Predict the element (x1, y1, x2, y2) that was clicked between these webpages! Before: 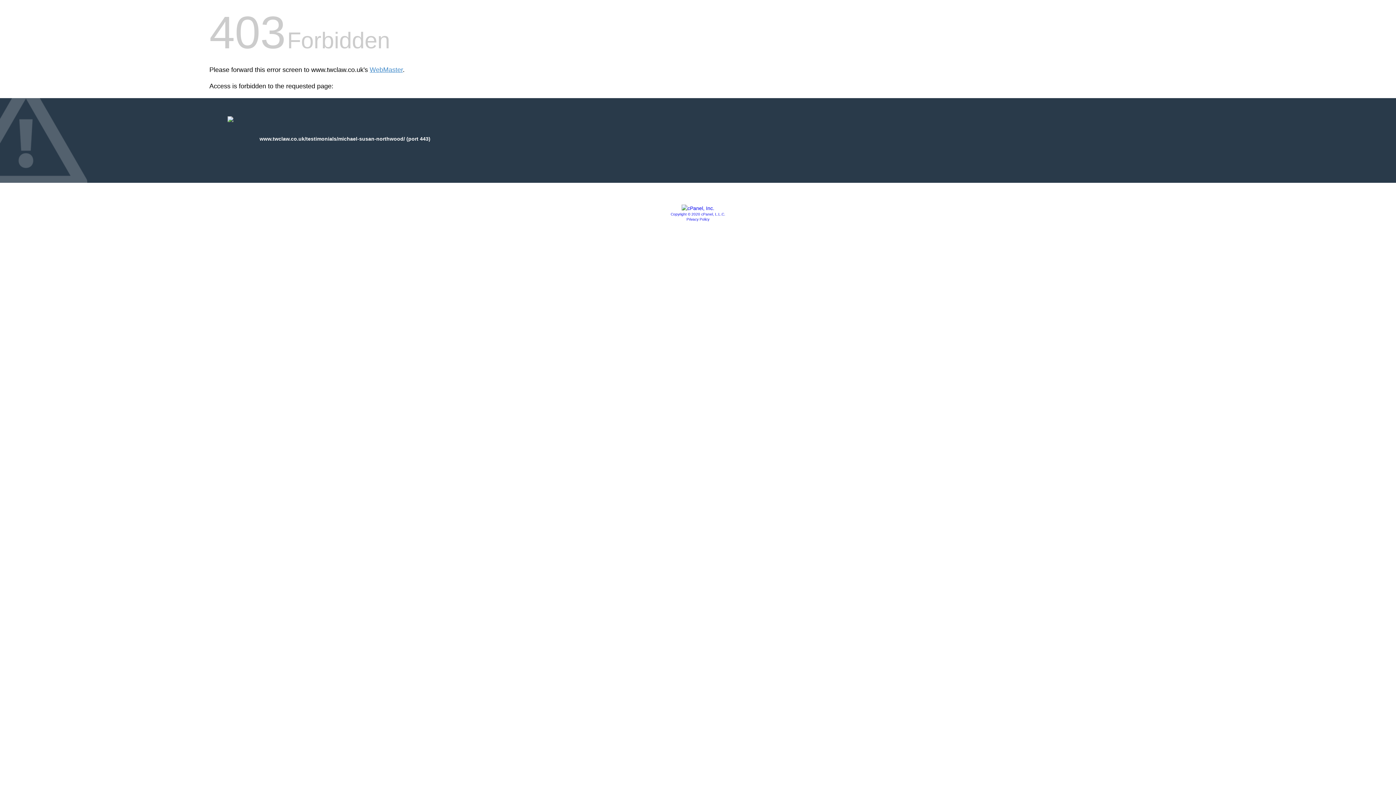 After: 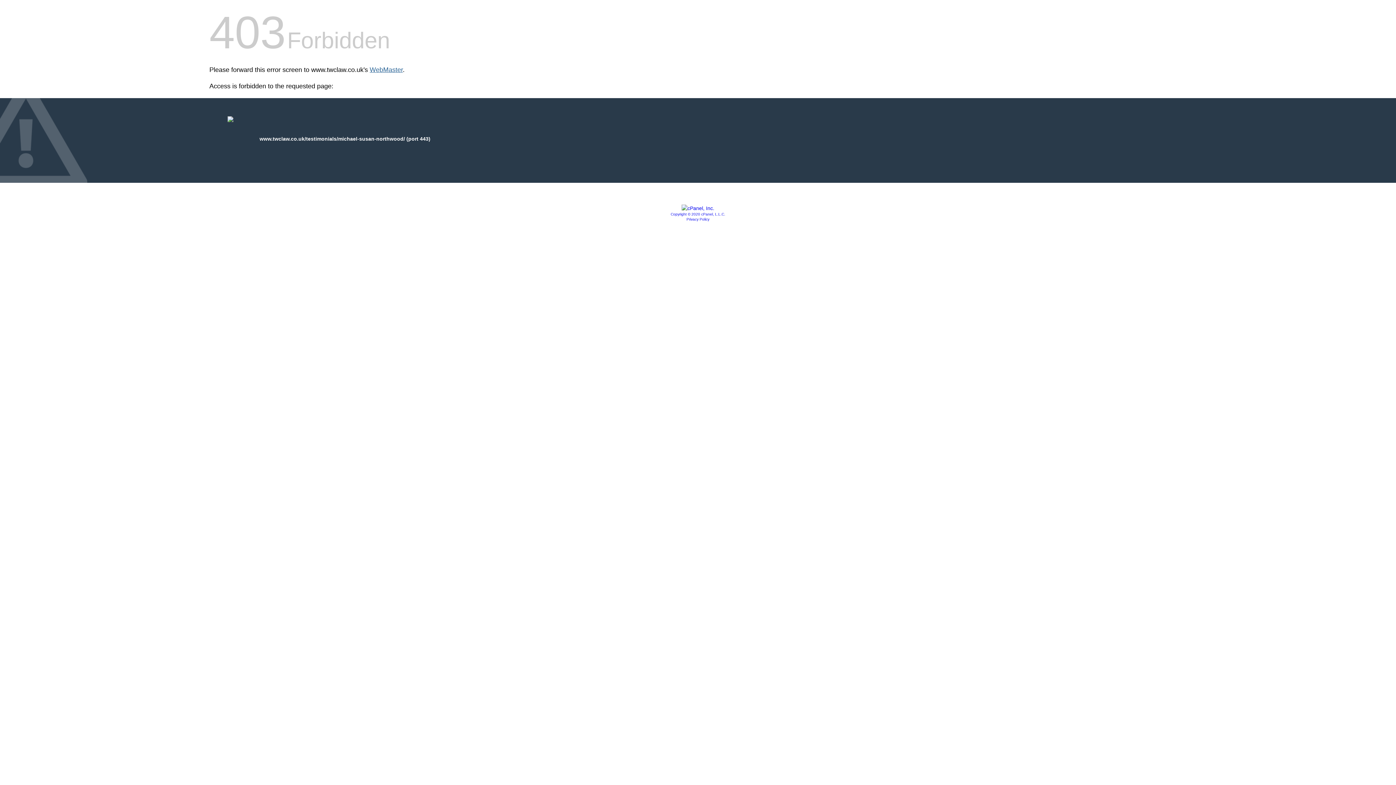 Action: bbox: (369, 66, 402, 73) label: WebMaster